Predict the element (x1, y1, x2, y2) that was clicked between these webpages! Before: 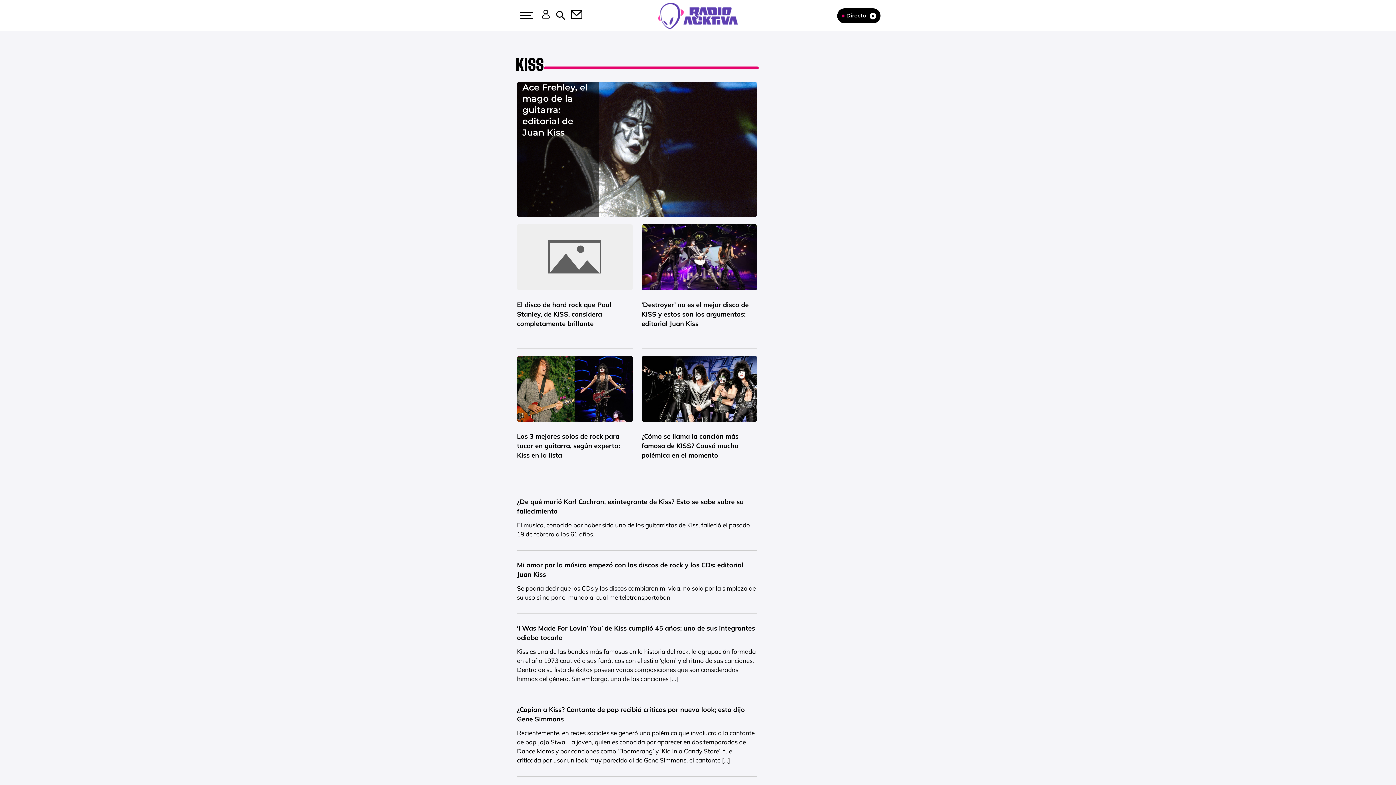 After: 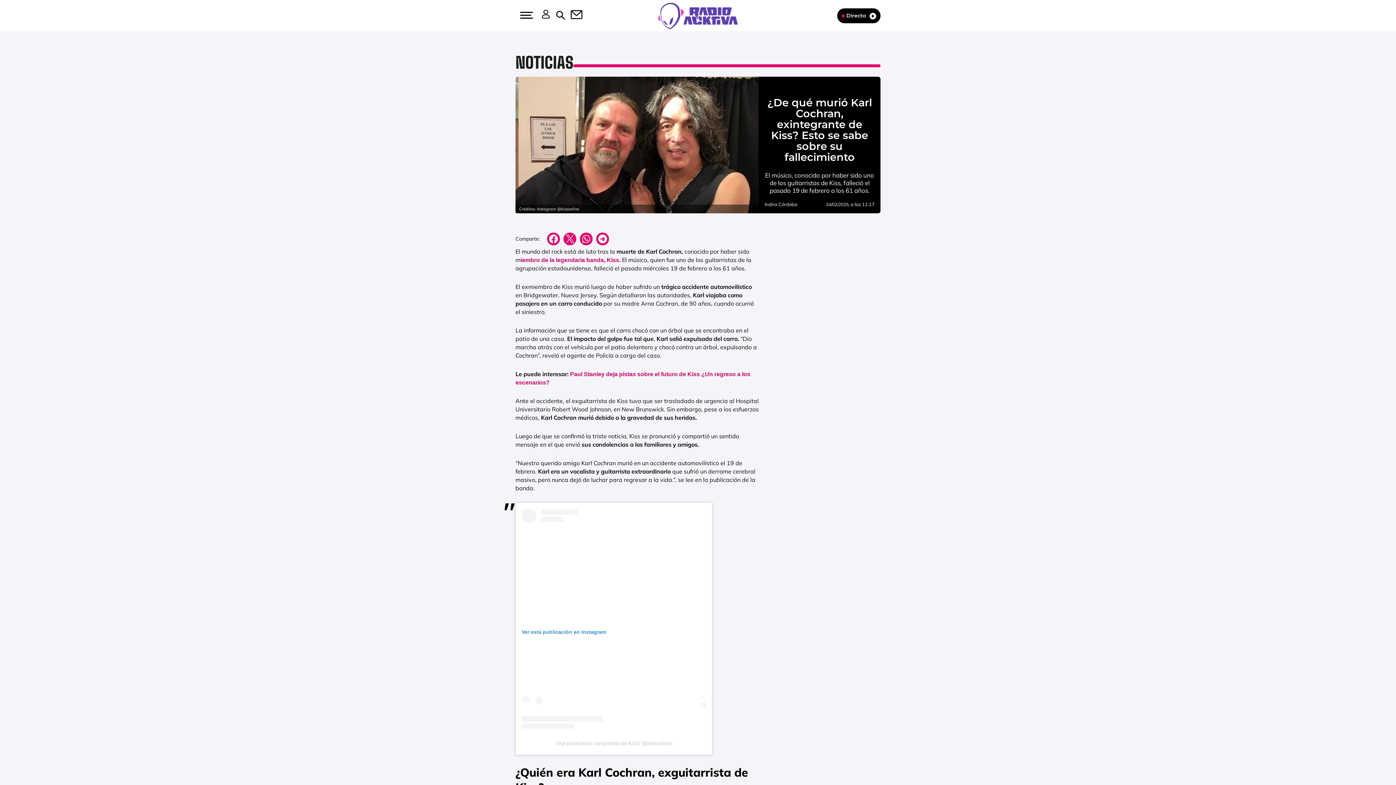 Action: label: ¿De qué murió Karl Cochran, exintegrante de Kiss? Esto se sabe sobre su fallecimiento

El músico, conocido por haber sido uno de los guitarristas de Kiss, falleció el pasado 19 de febrero a los 61 años. bbox: (517, 496, 757, 538)